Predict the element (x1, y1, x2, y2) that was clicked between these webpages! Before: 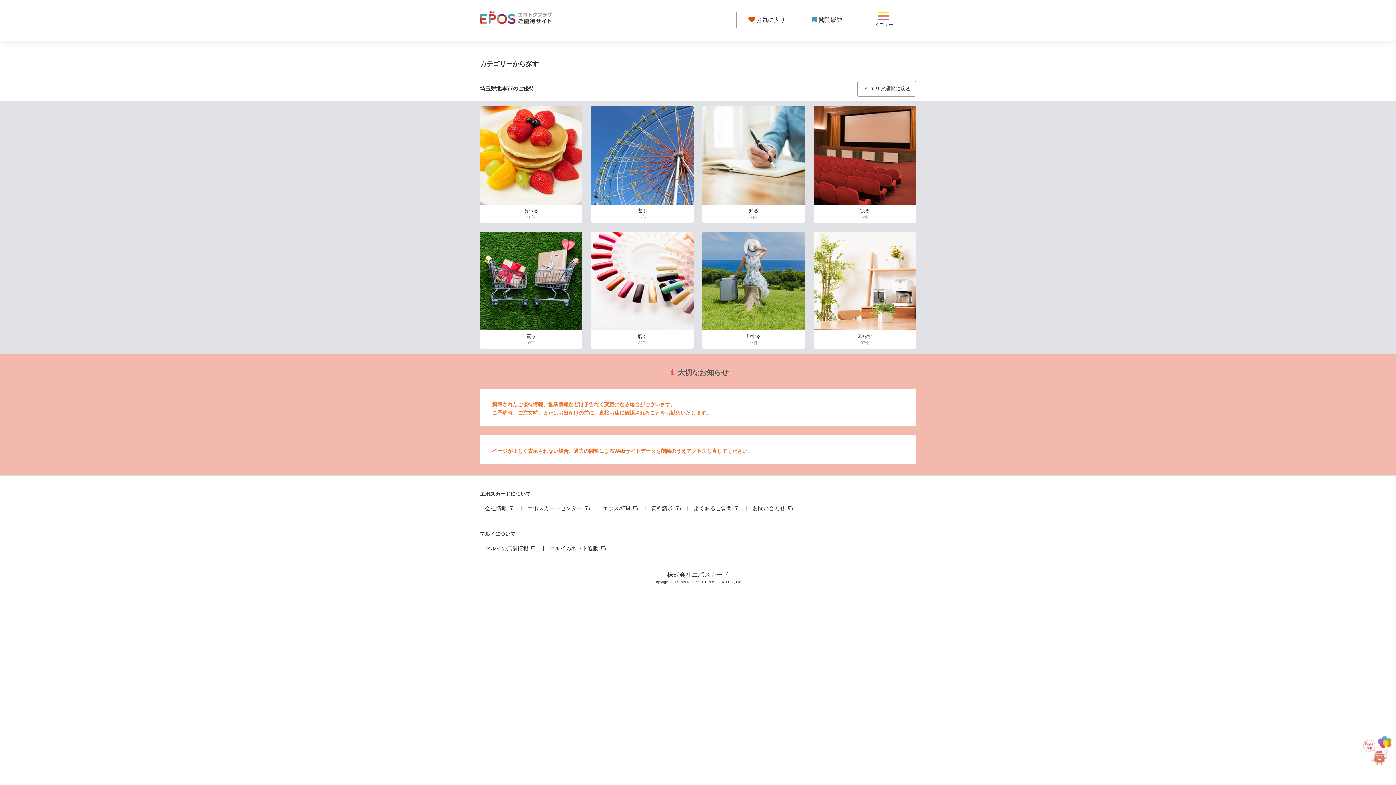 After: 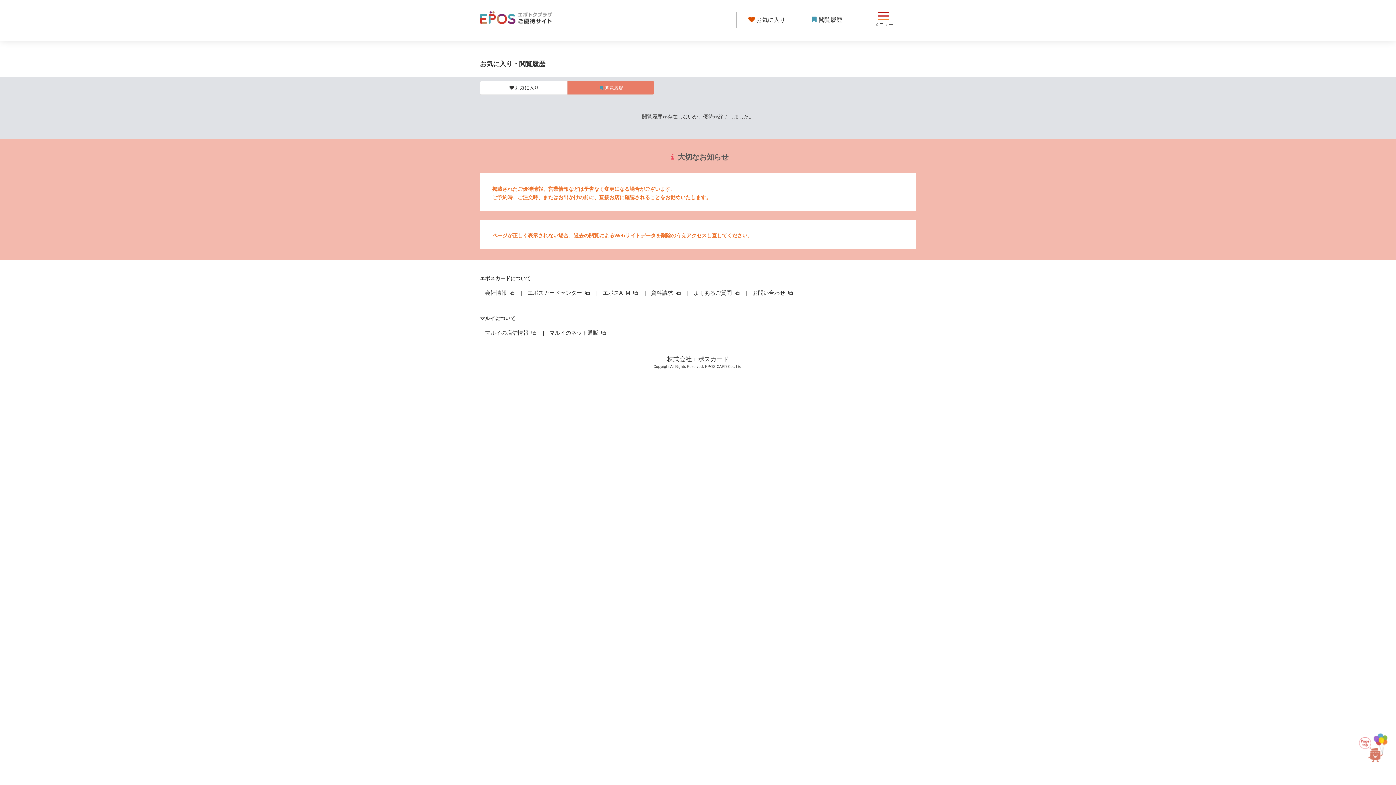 Action: label: 閲覧履歴 bbox: (796, 11, 856, 27)